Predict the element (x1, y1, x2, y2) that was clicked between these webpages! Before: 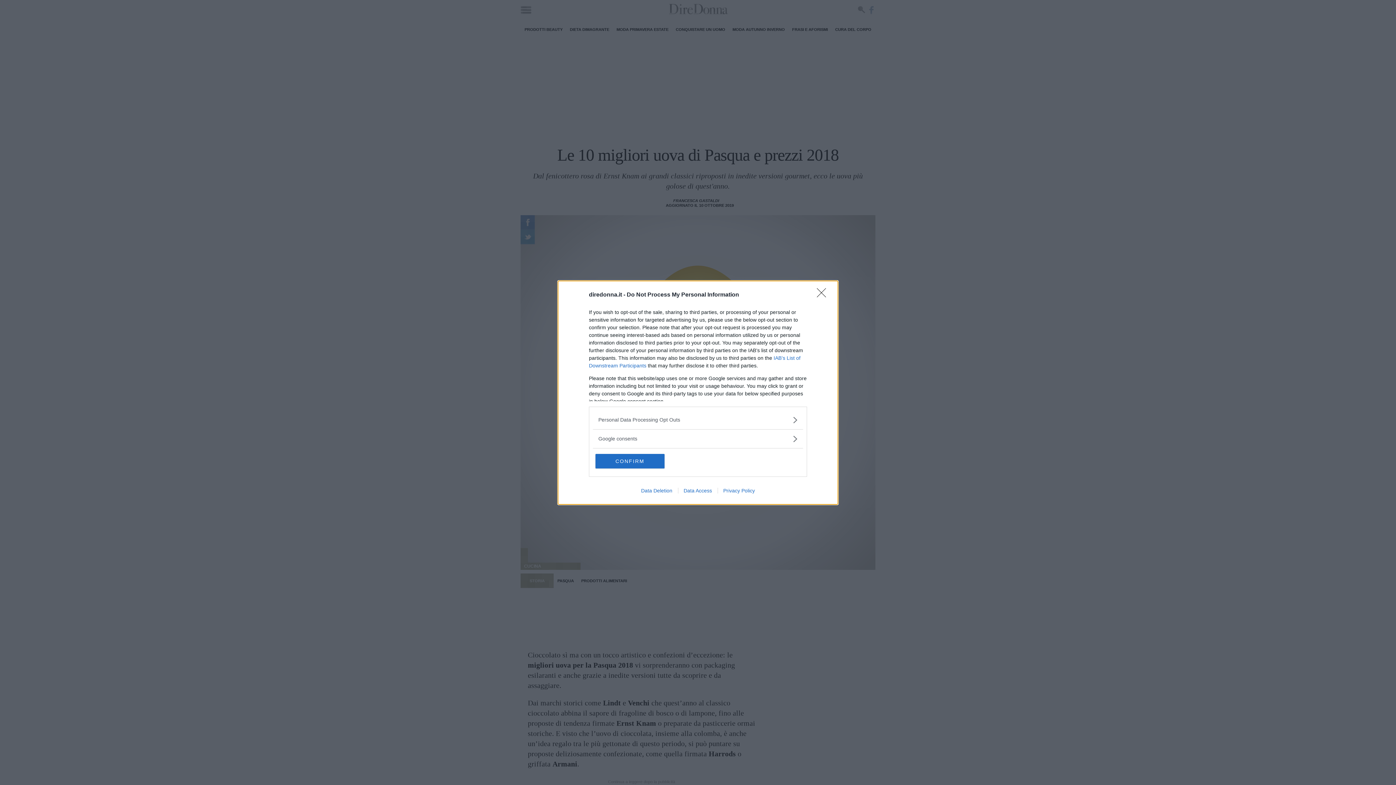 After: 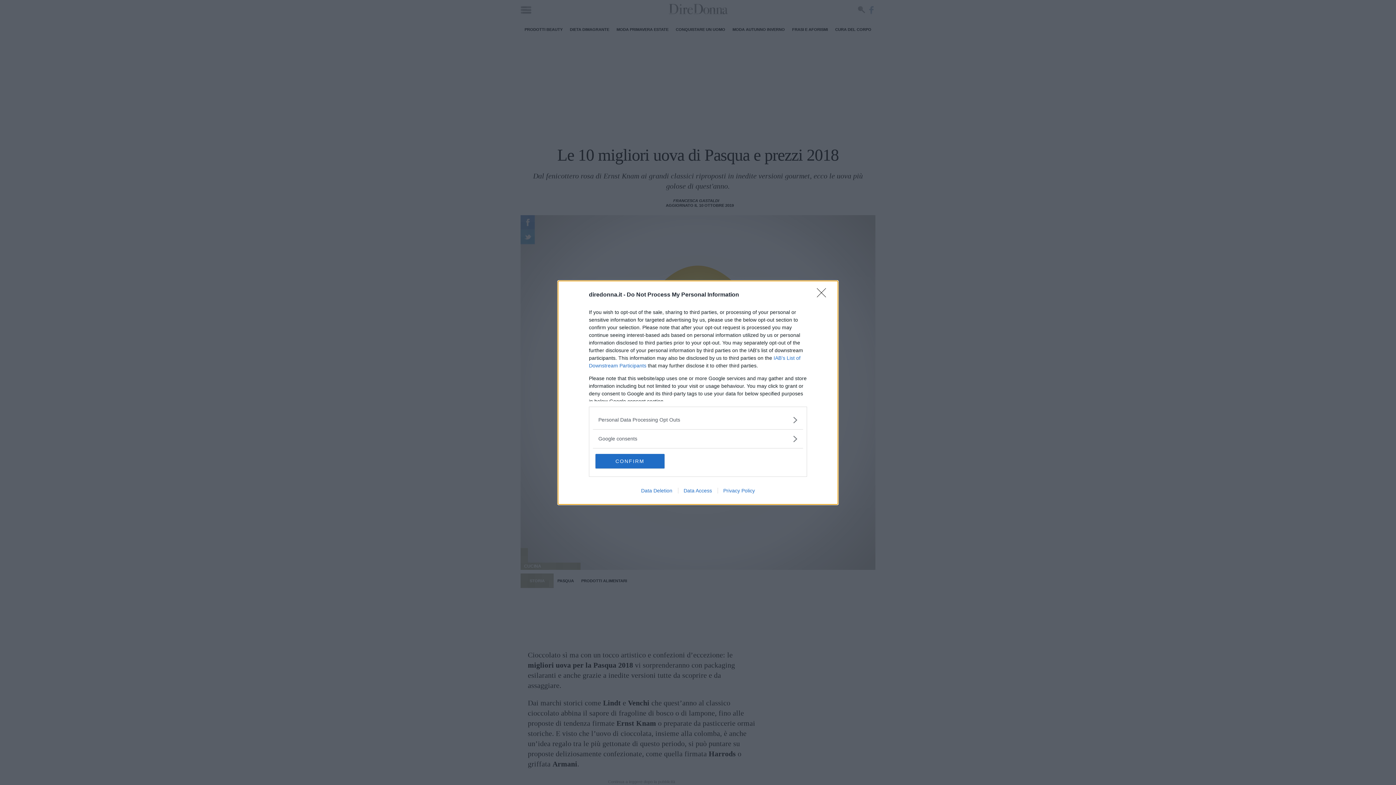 Action: label: Privacy Policy bbox: (717, 487, 760, 493)